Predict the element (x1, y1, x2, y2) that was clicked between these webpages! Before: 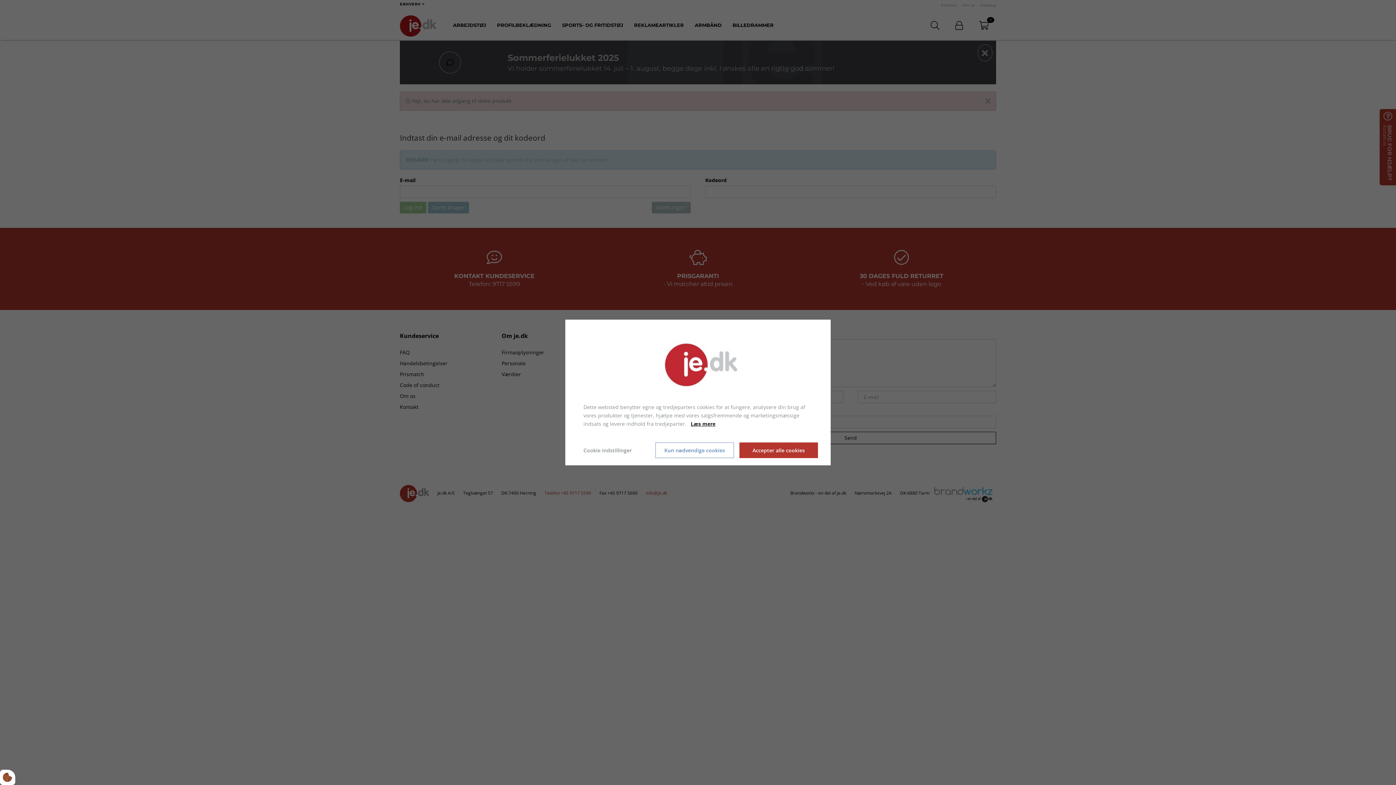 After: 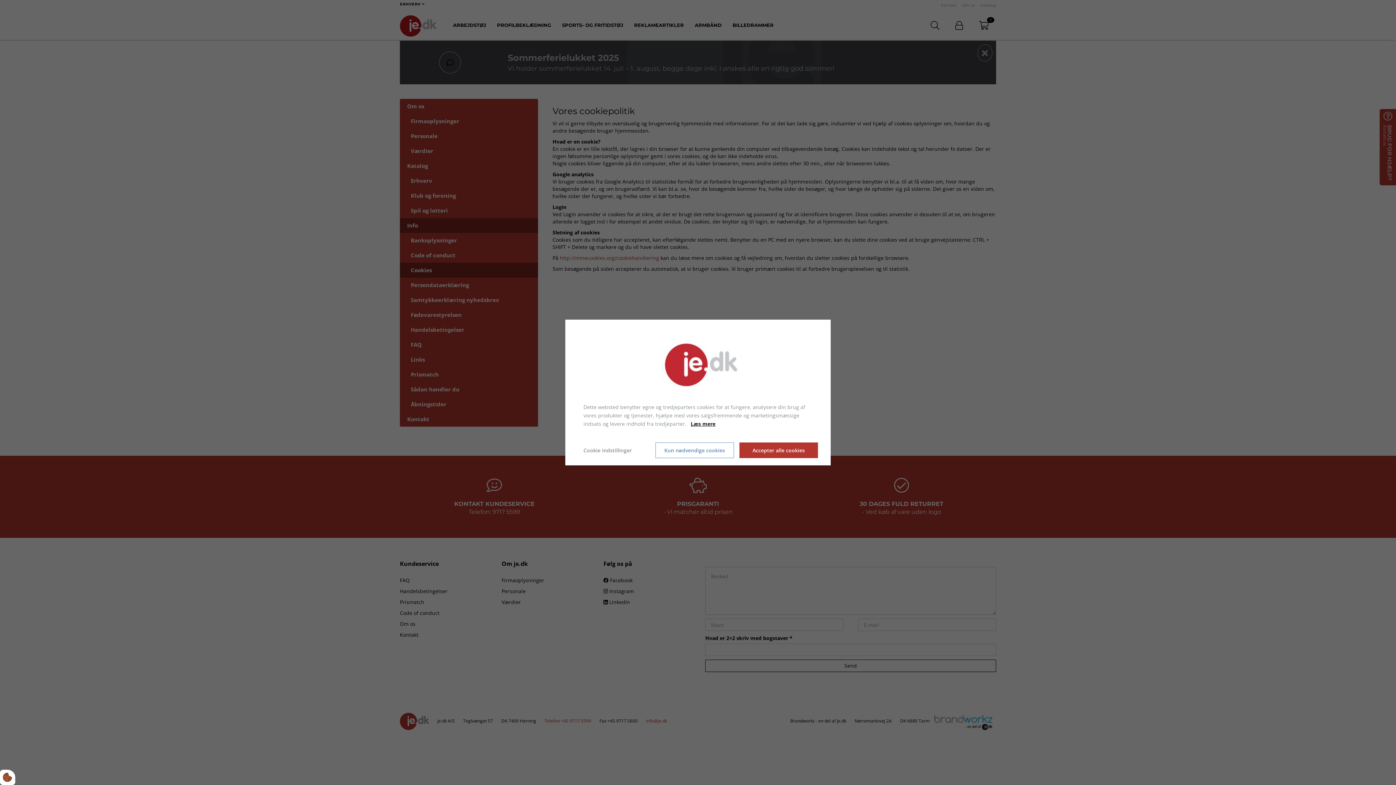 Action: bbox: (690, 419, 715, 428) label: Læs mere